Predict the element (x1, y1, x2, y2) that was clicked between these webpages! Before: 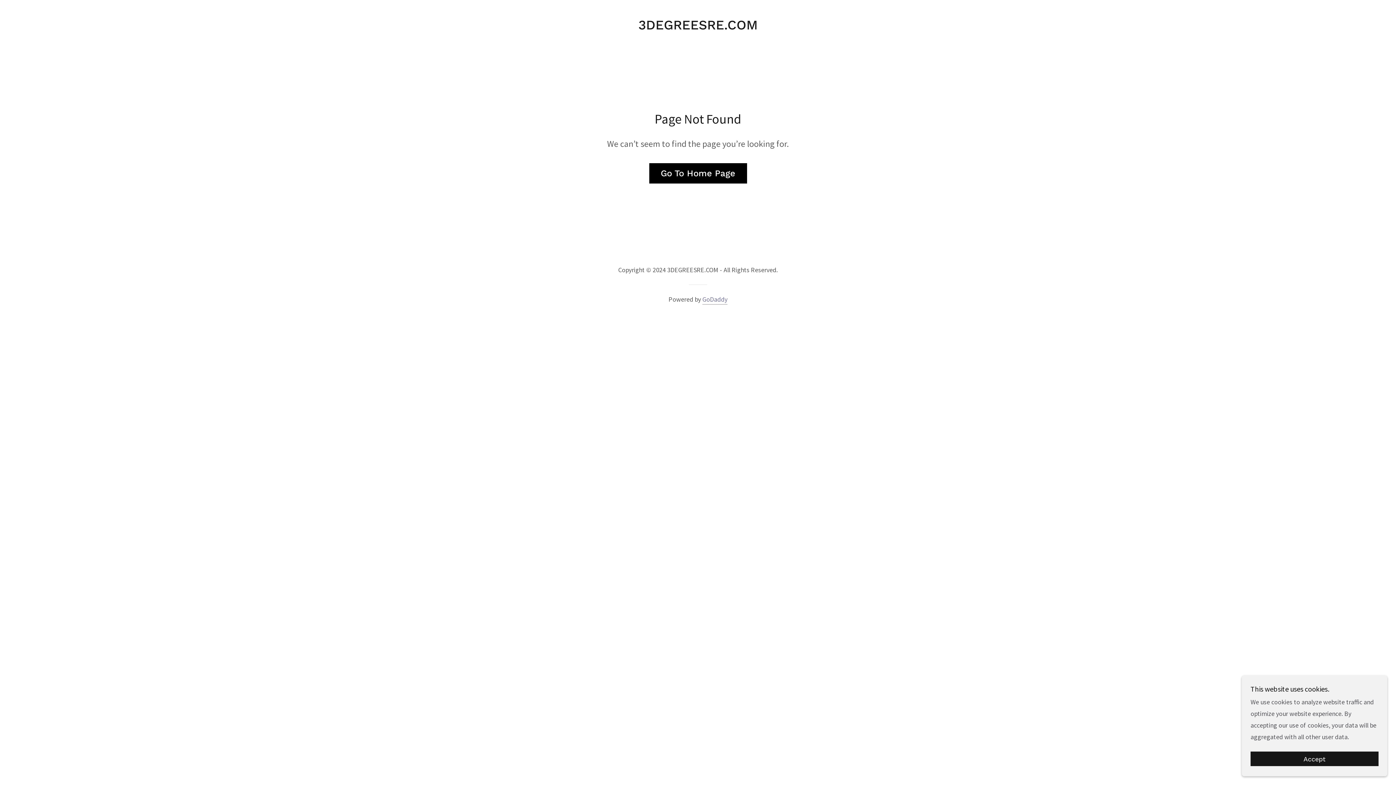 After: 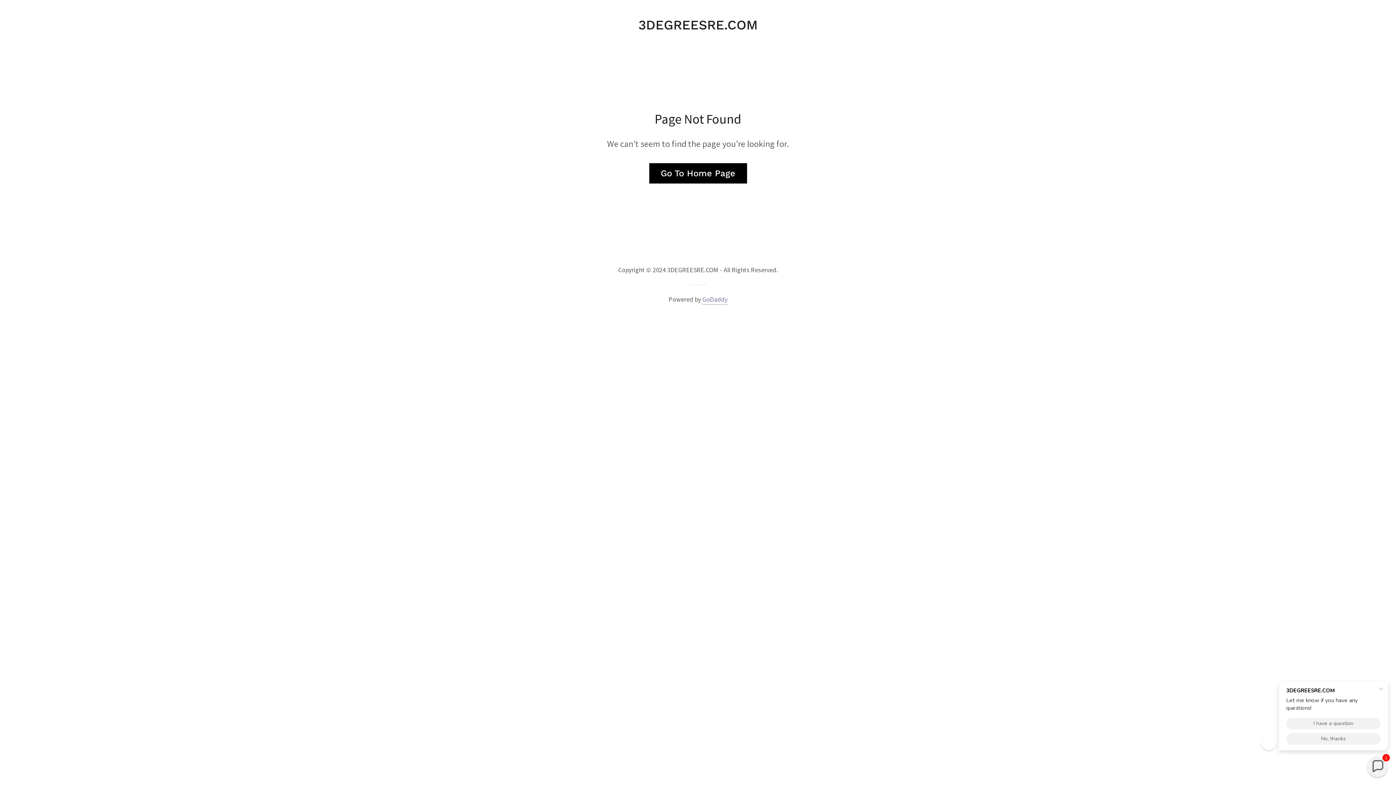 Action: bbox: (1250, 752, 1378, 766) label: Accept